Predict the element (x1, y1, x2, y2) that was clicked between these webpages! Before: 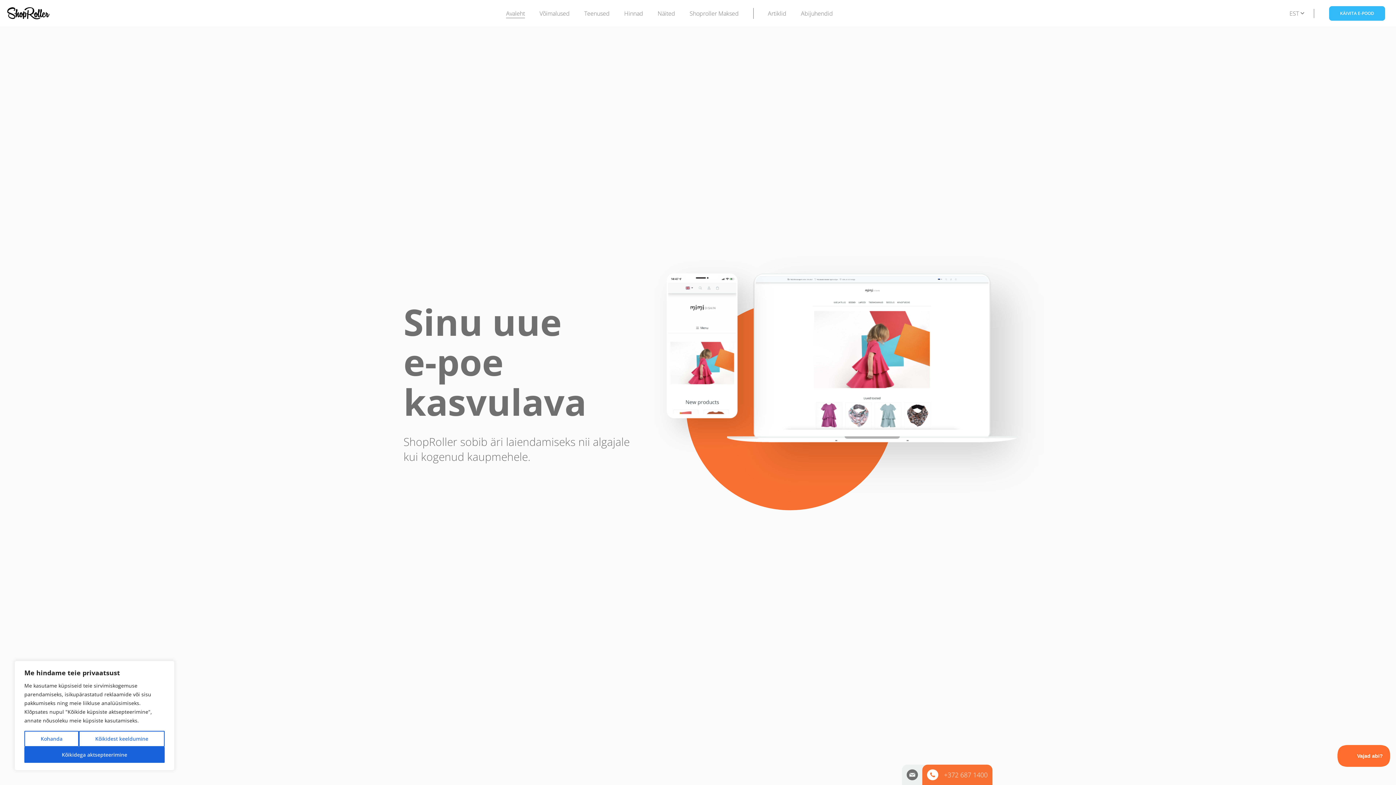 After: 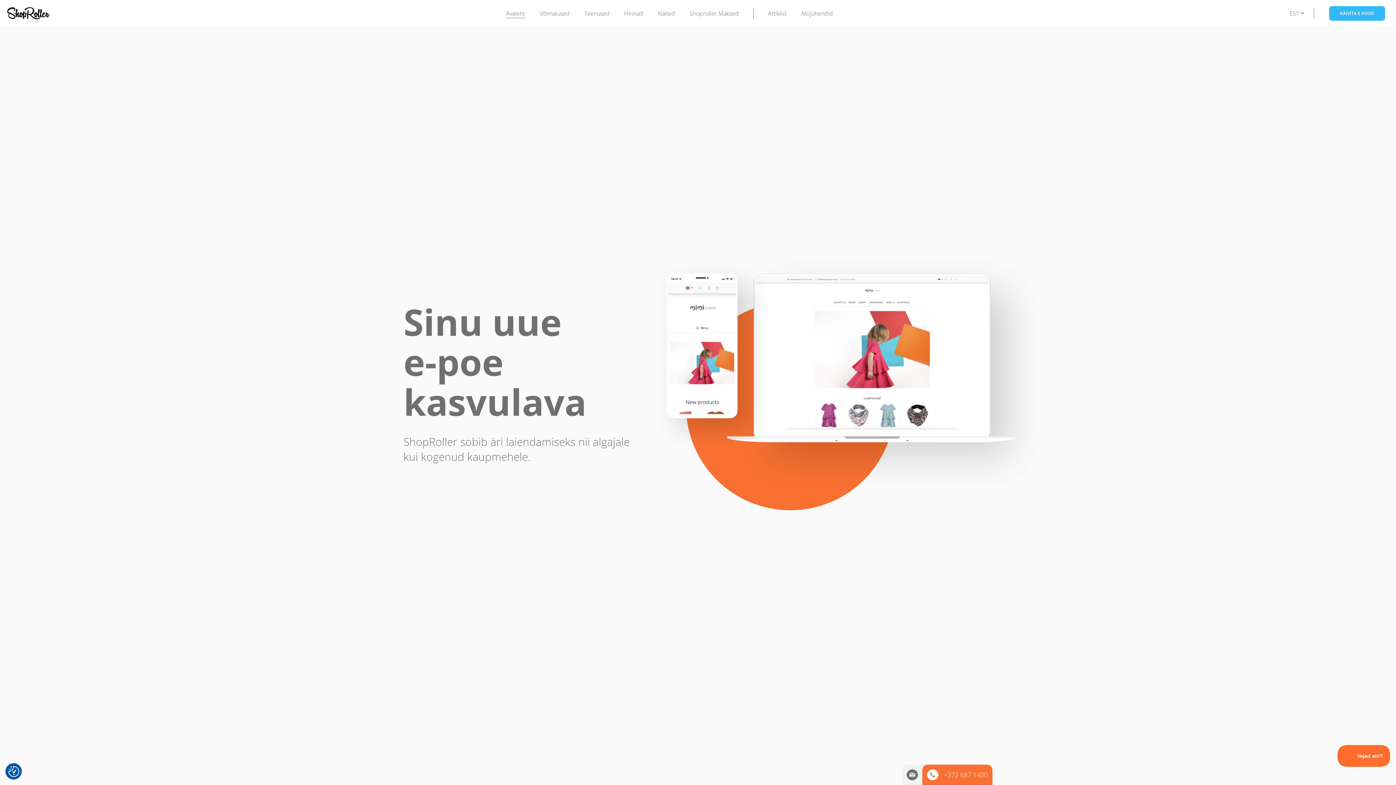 Action: bbox: (78, 731, 164, 747) label: Kõikidest keeldumine